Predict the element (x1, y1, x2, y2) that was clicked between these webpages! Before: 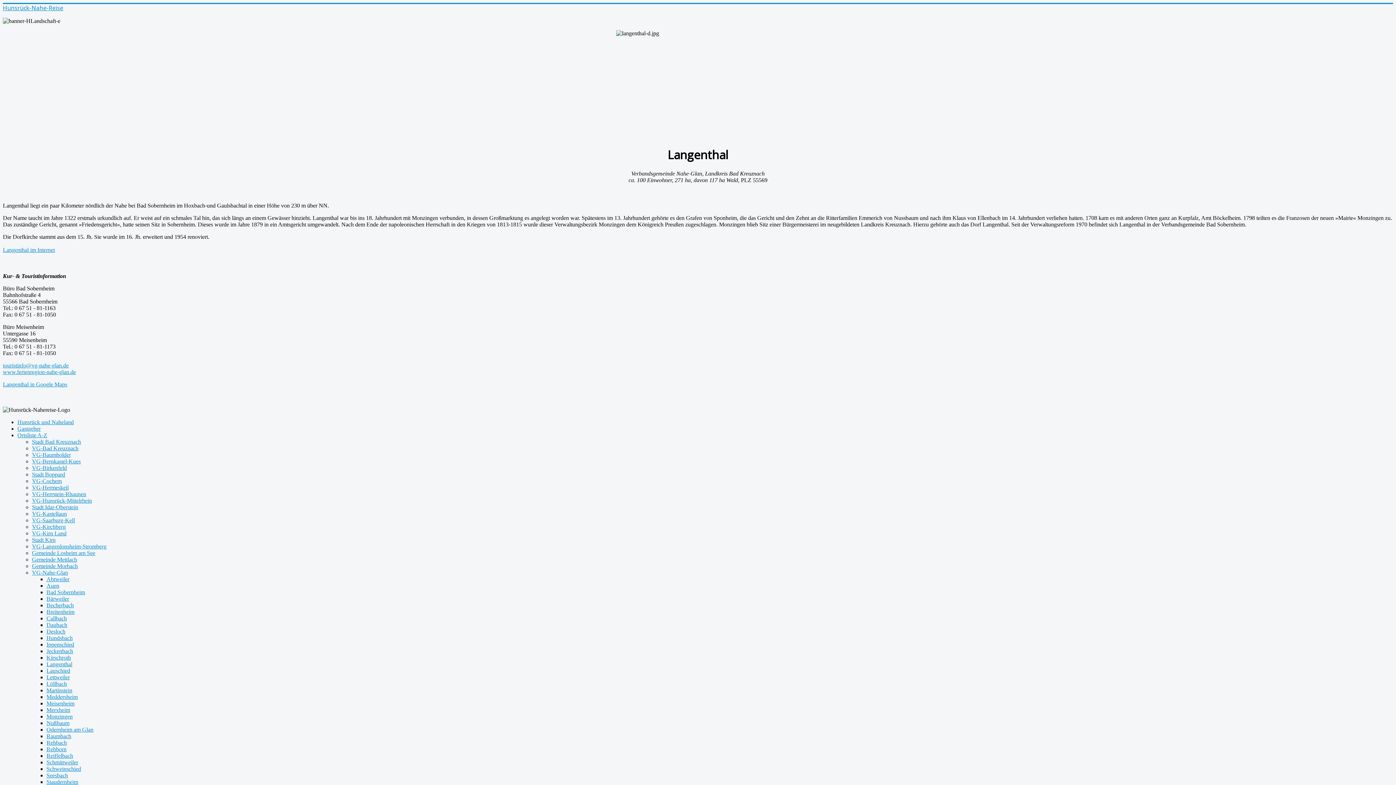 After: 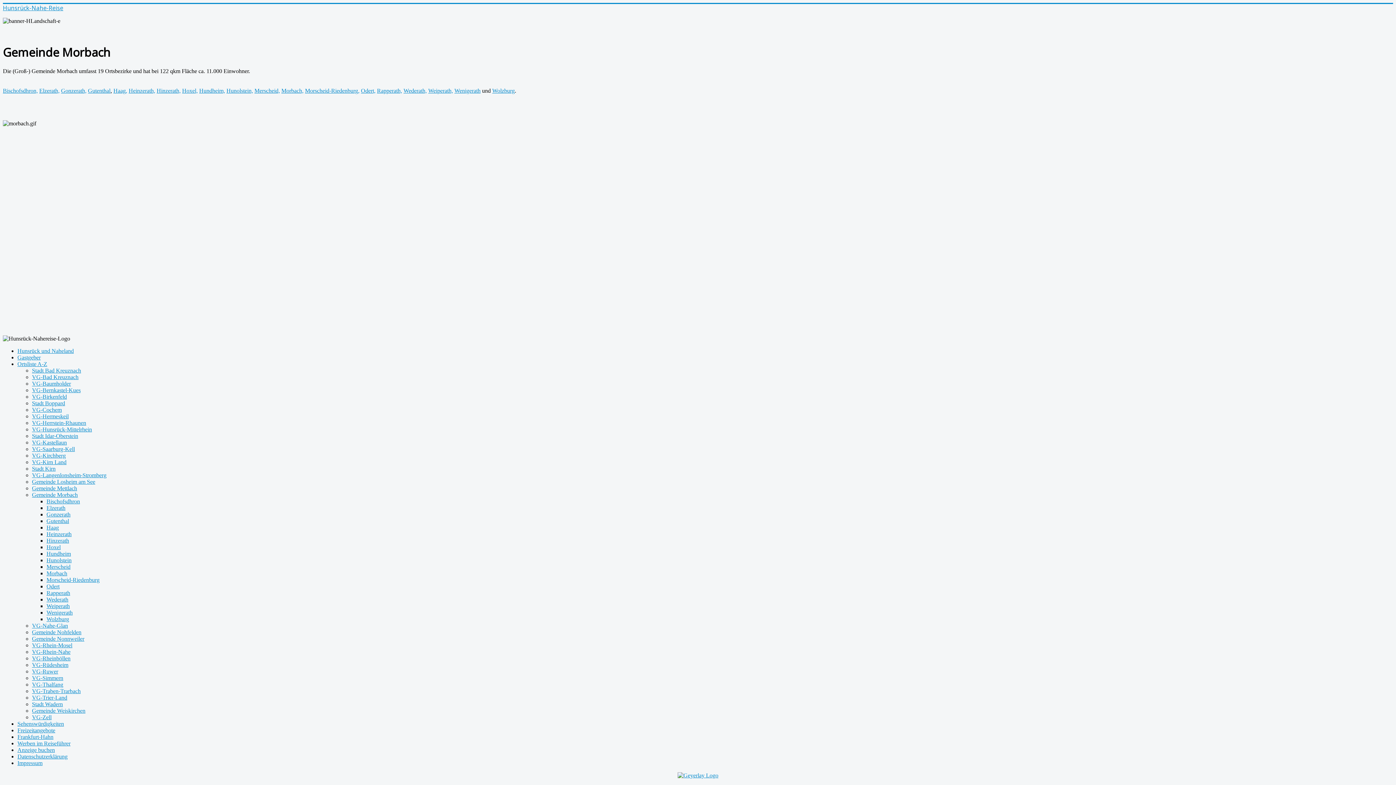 Action: bbox: (32, 563, 77, 569) label: Gemeinde Morbach